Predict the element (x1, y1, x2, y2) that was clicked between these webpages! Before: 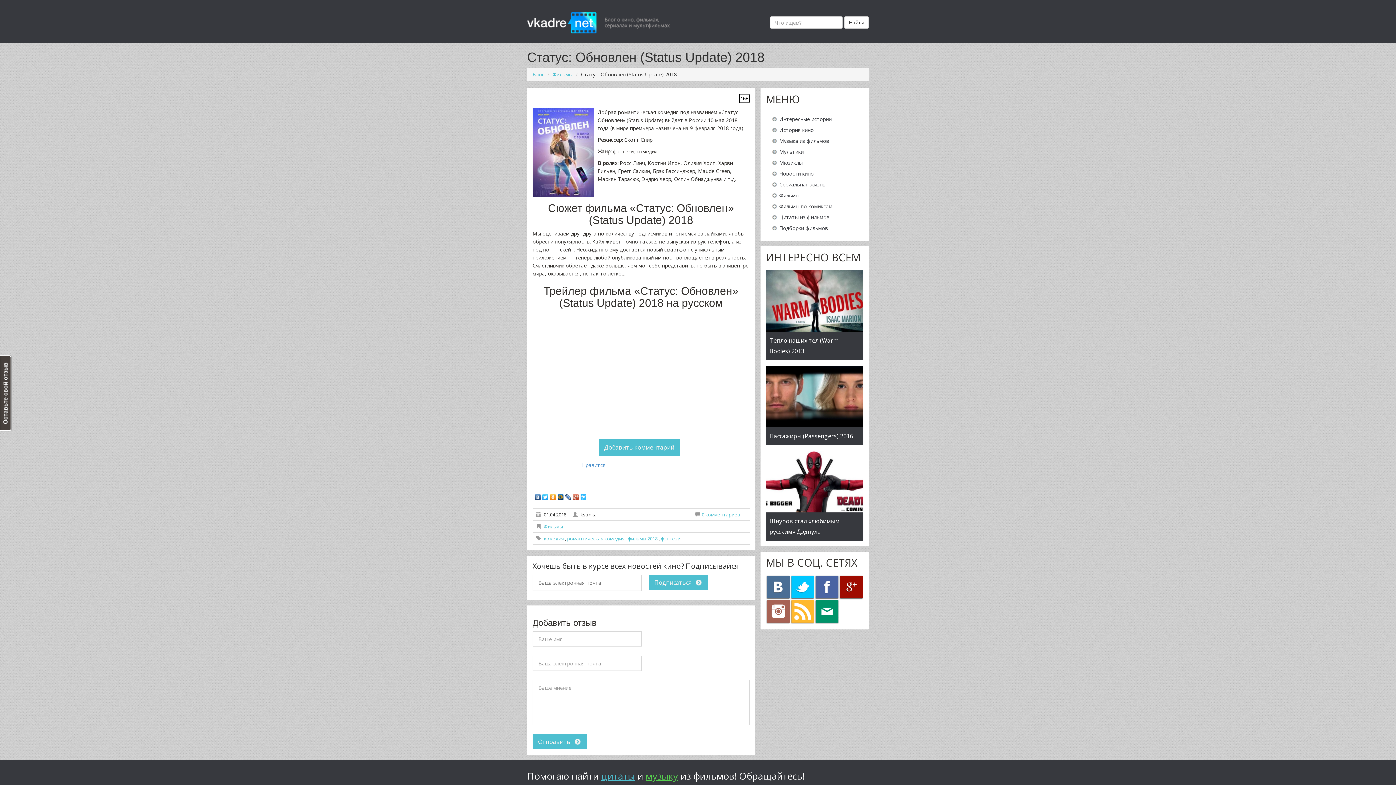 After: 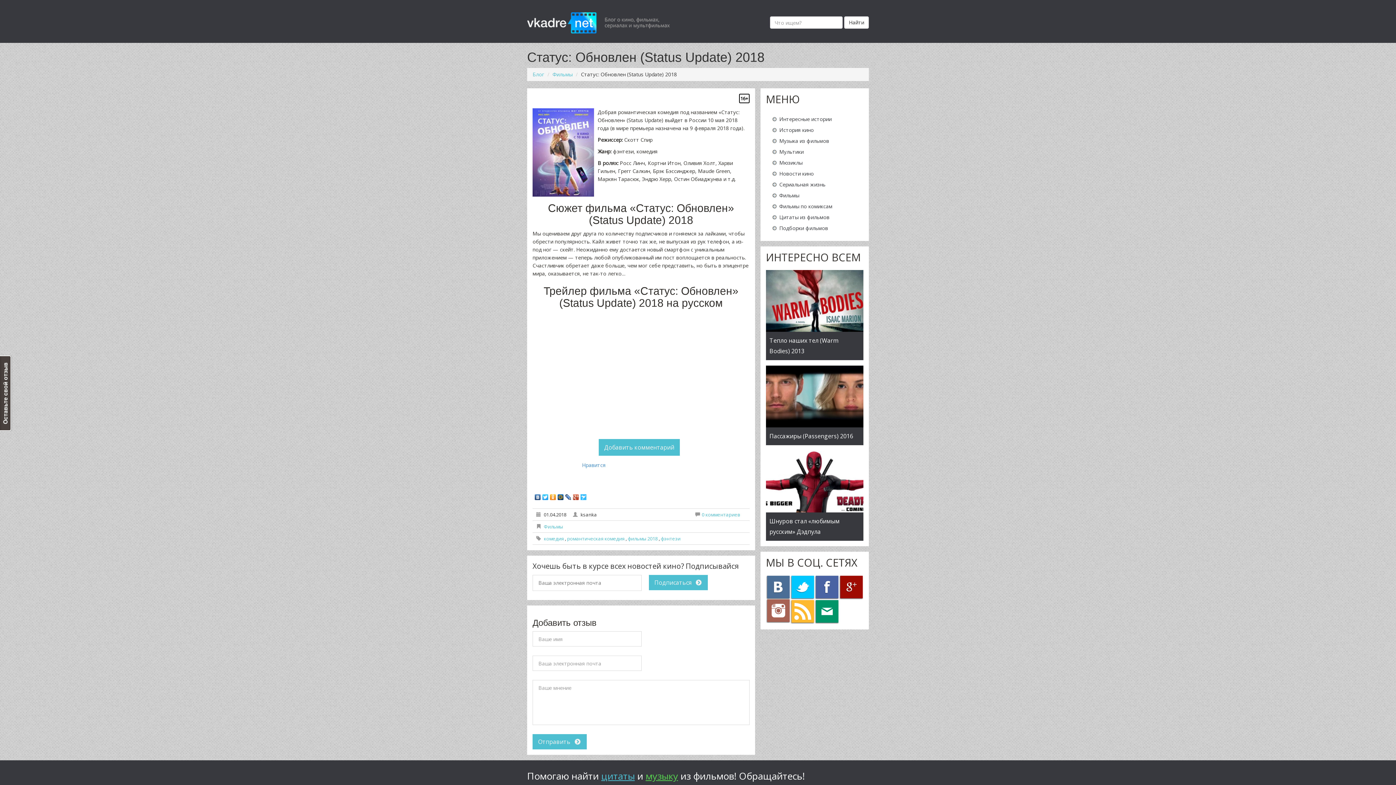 Action: bbox: (766, 600, 790, 624)